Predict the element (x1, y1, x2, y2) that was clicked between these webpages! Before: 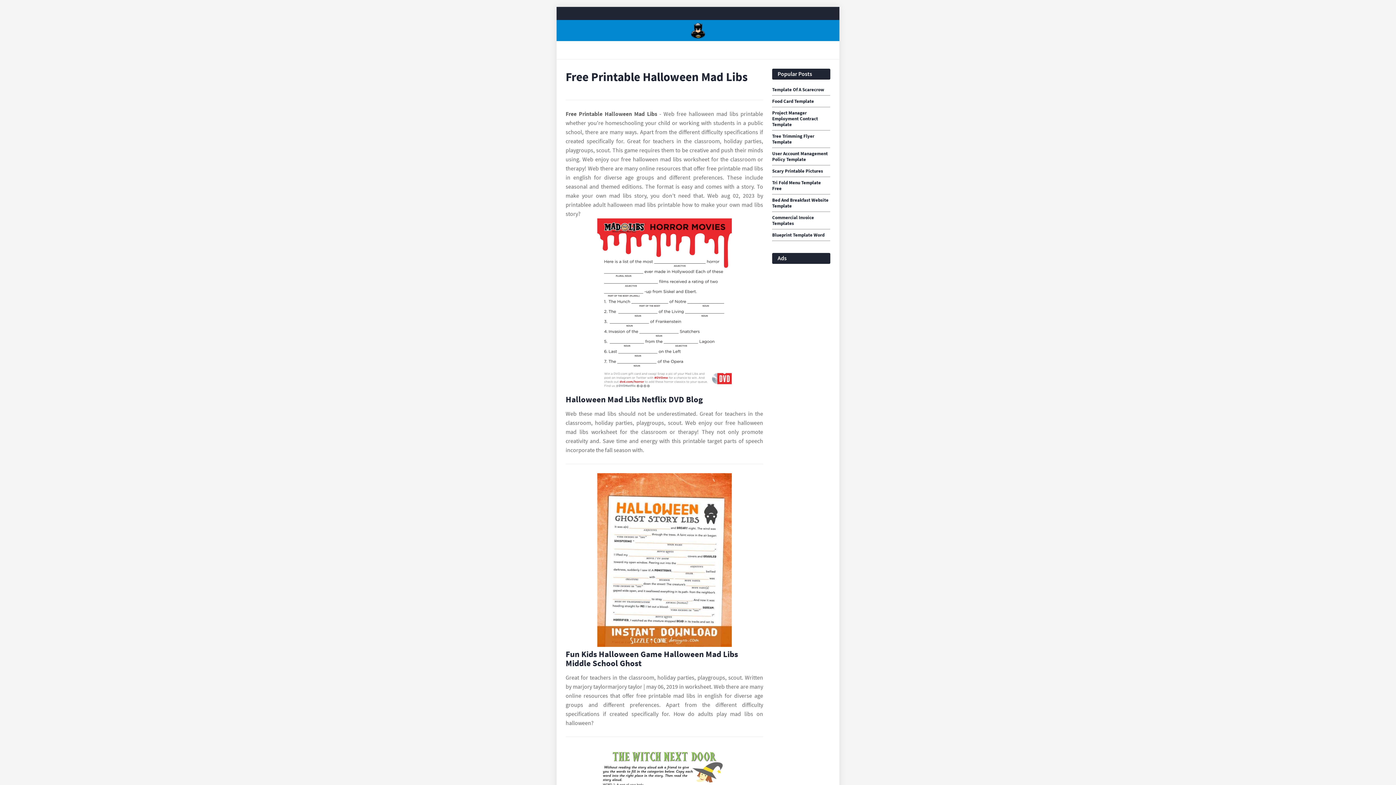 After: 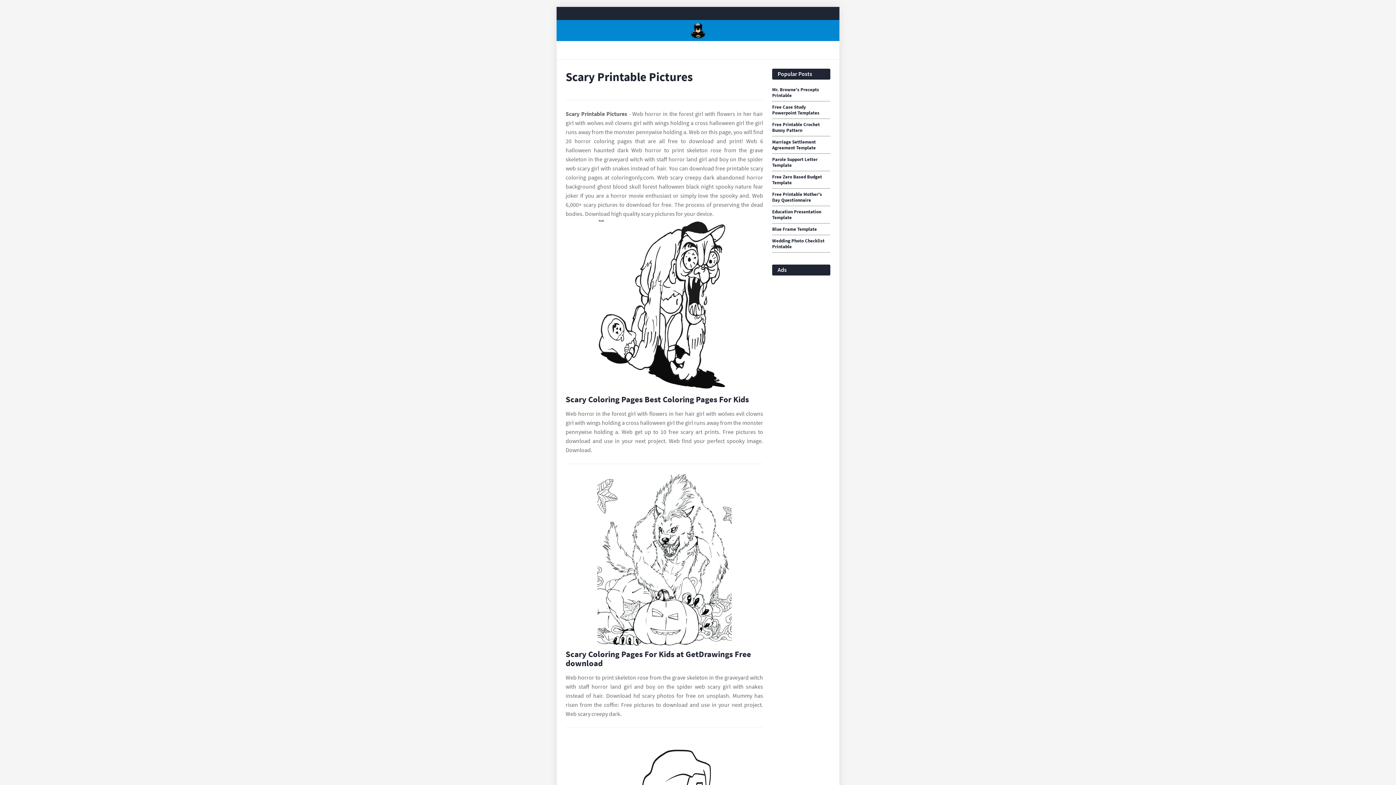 Action: label: Scary Printable Pictures bbox: (772, 168, 830, 174)